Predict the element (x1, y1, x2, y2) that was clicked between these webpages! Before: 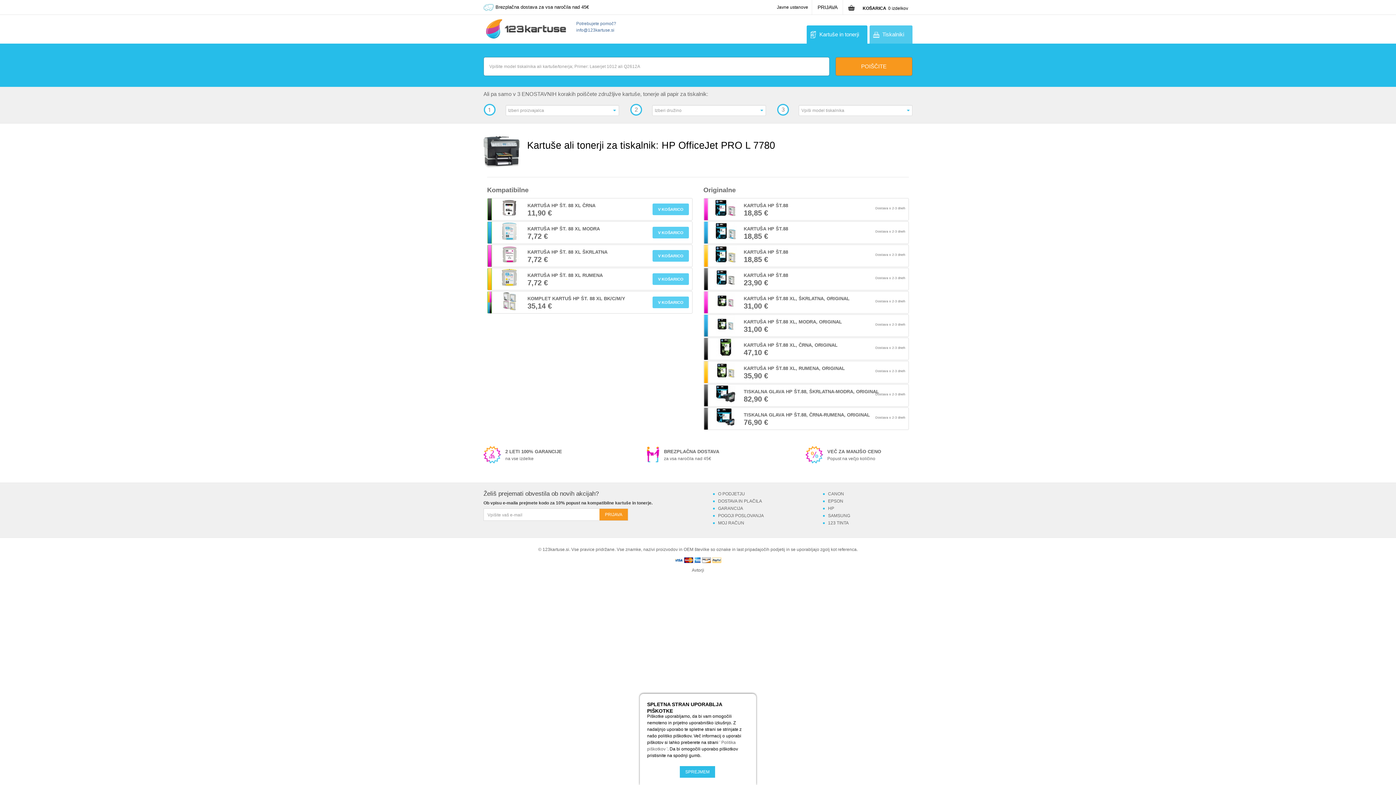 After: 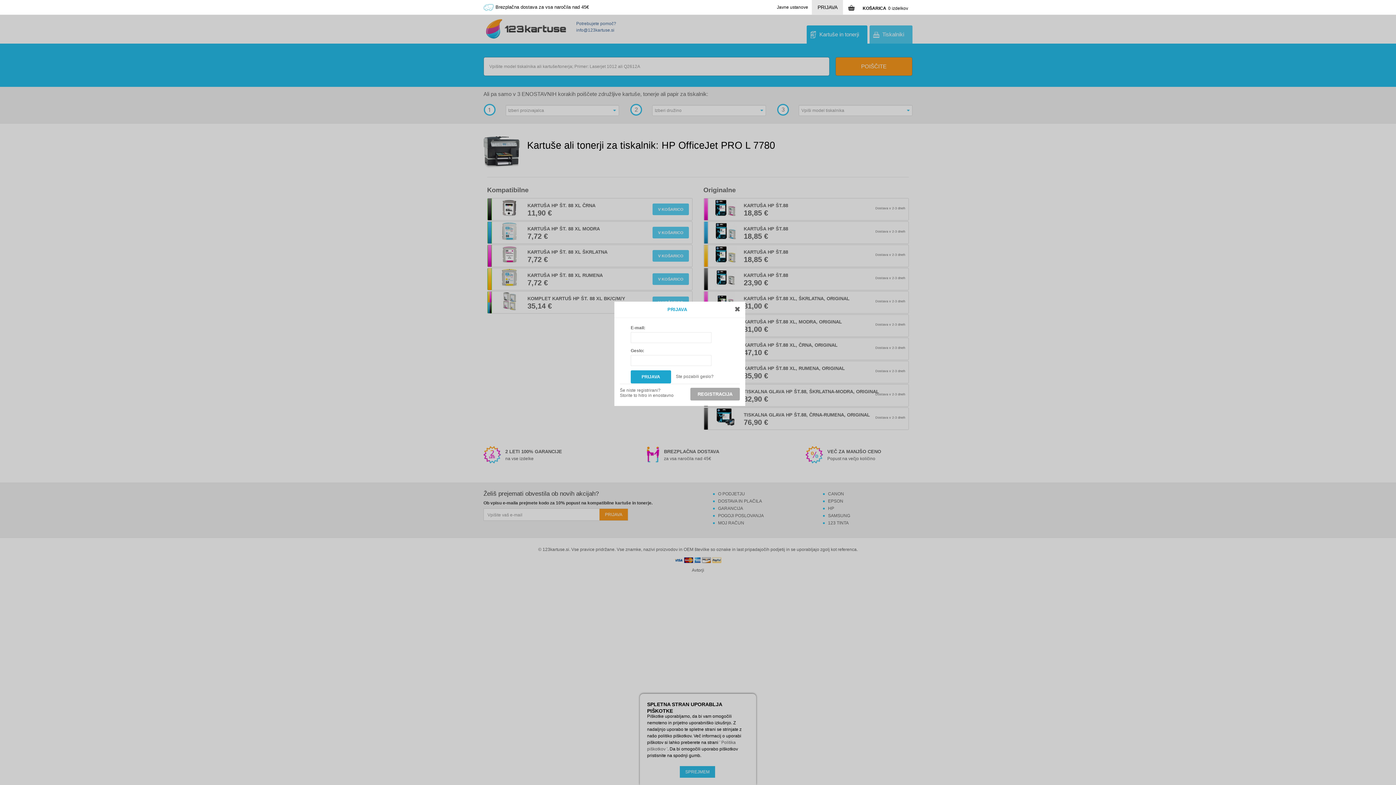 Action: label: PRIJAVA bbox: (811, 0, 843, 14)